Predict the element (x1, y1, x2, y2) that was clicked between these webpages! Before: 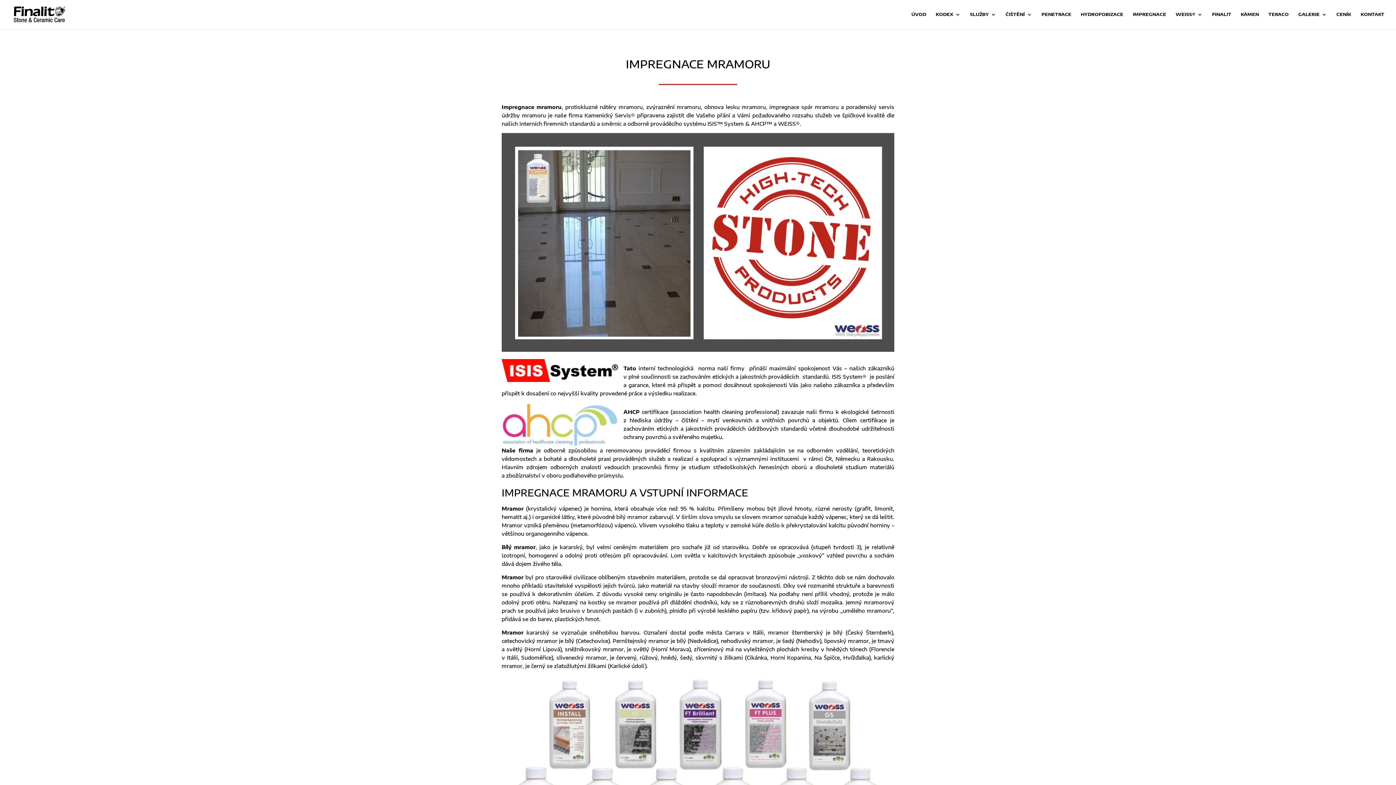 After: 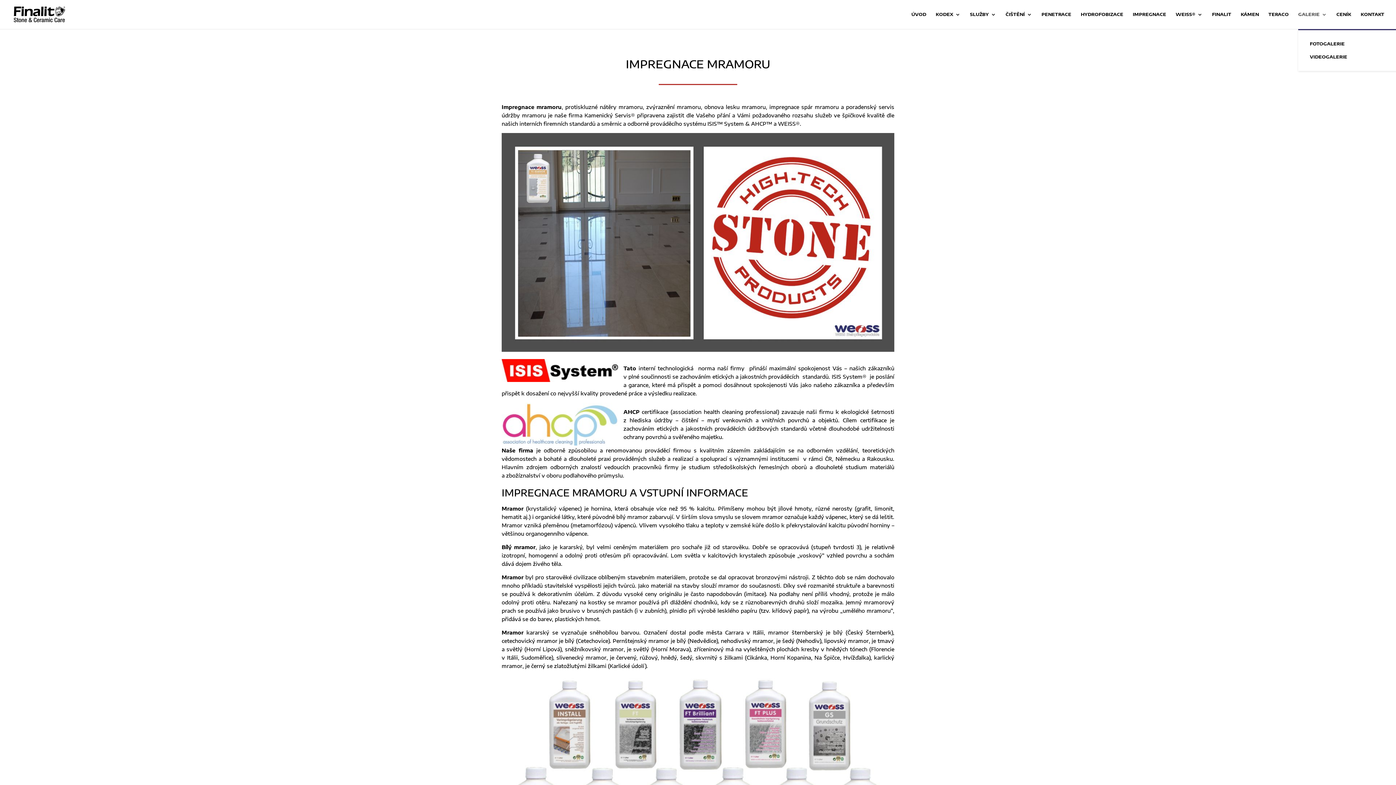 Action: bbox: (1298, 12, 1327, 29) label: GALERIE